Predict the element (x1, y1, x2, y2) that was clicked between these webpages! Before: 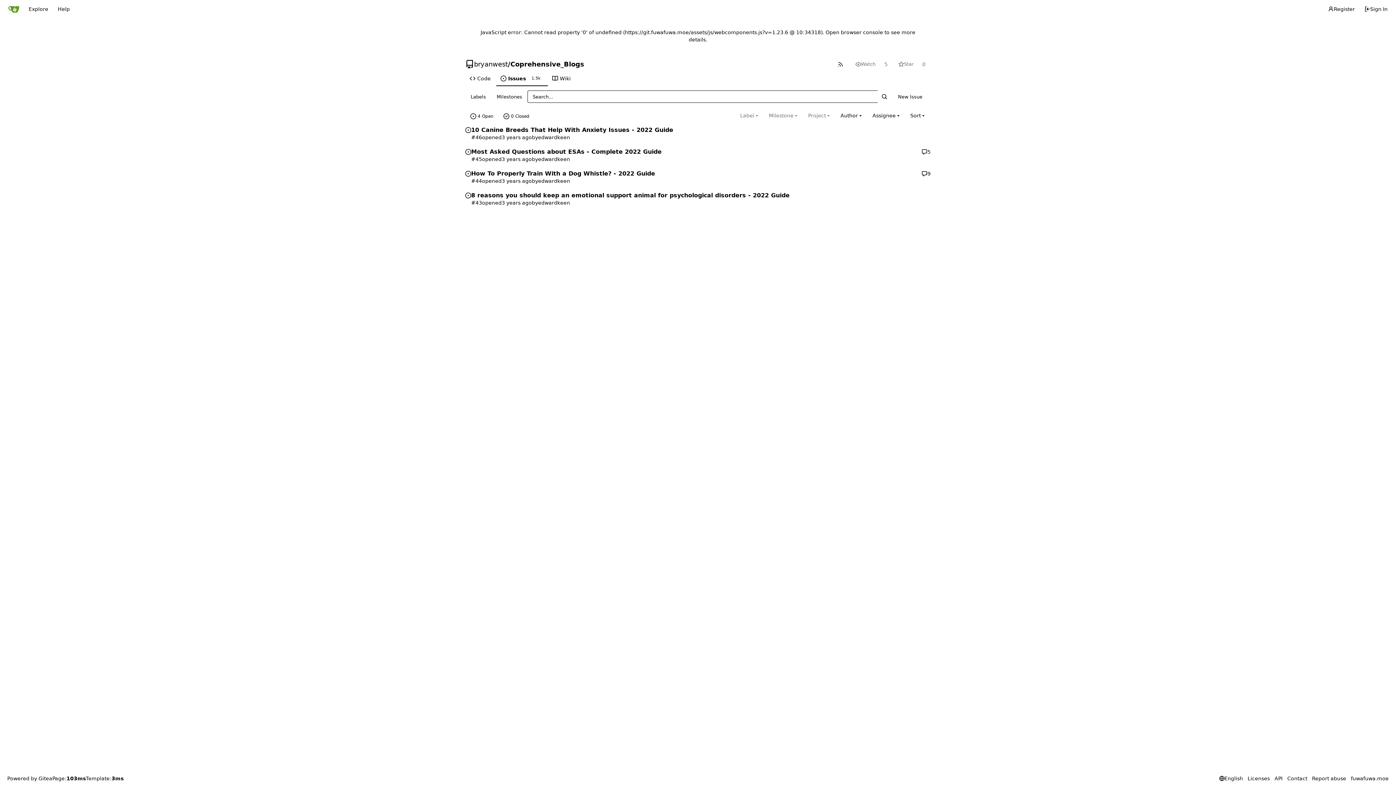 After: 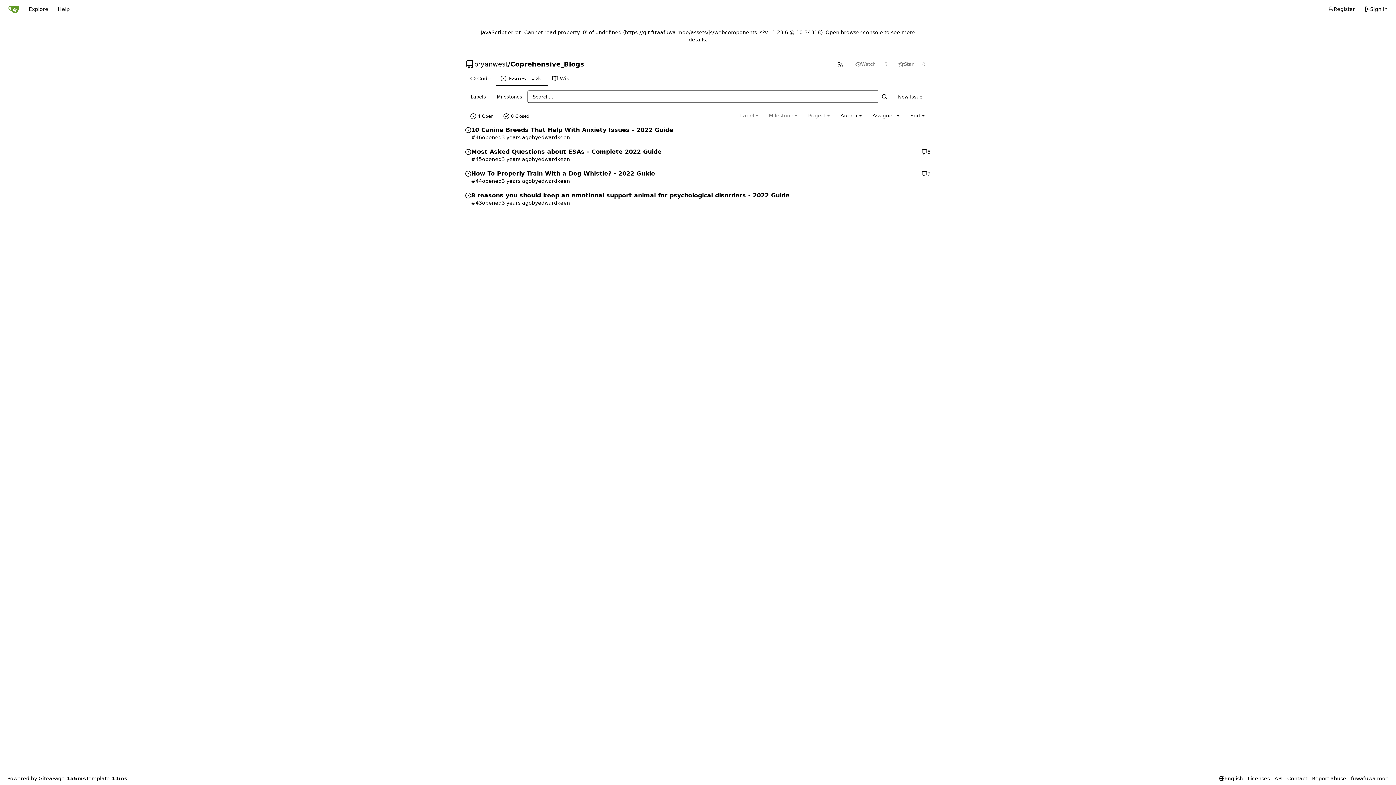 Action: label: 4 Open bbox: (465, 109, 498, 122)